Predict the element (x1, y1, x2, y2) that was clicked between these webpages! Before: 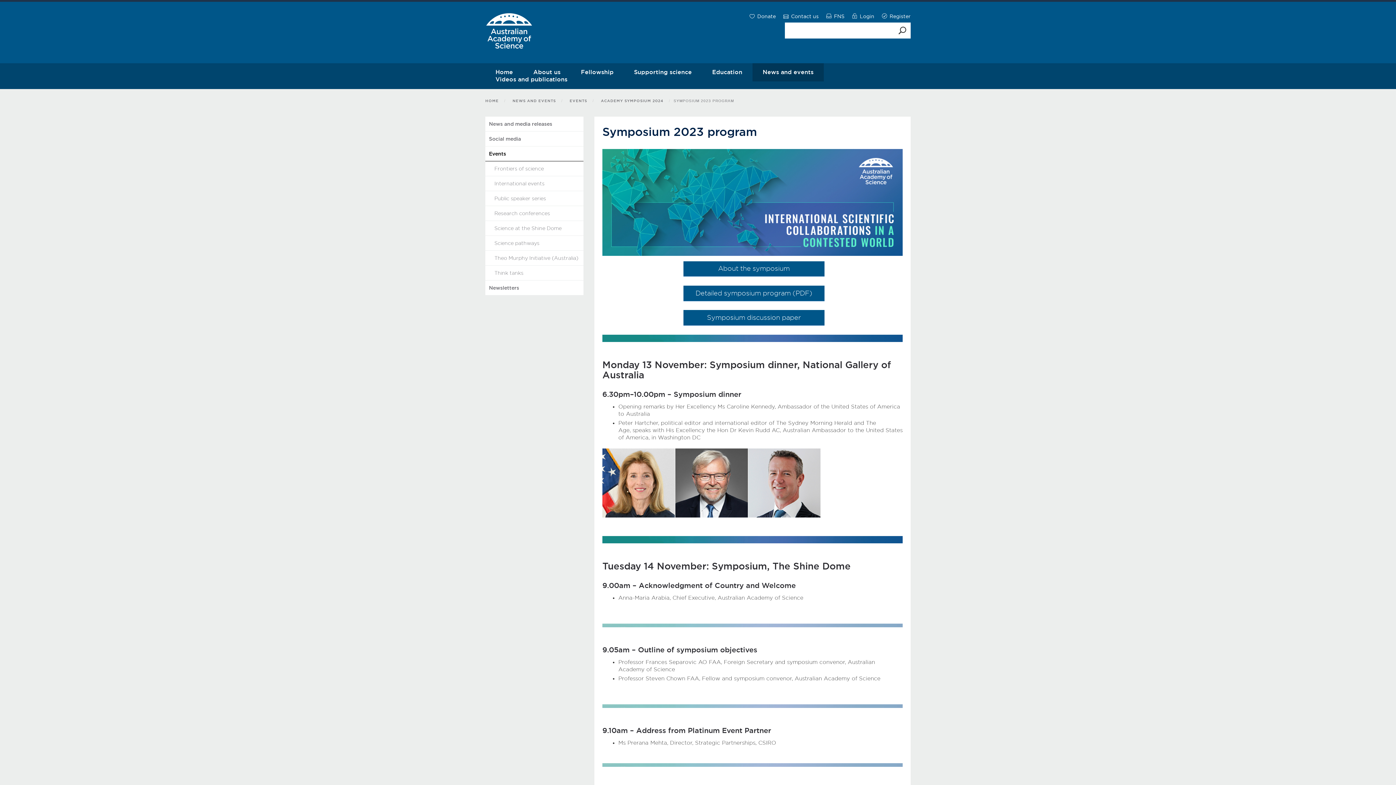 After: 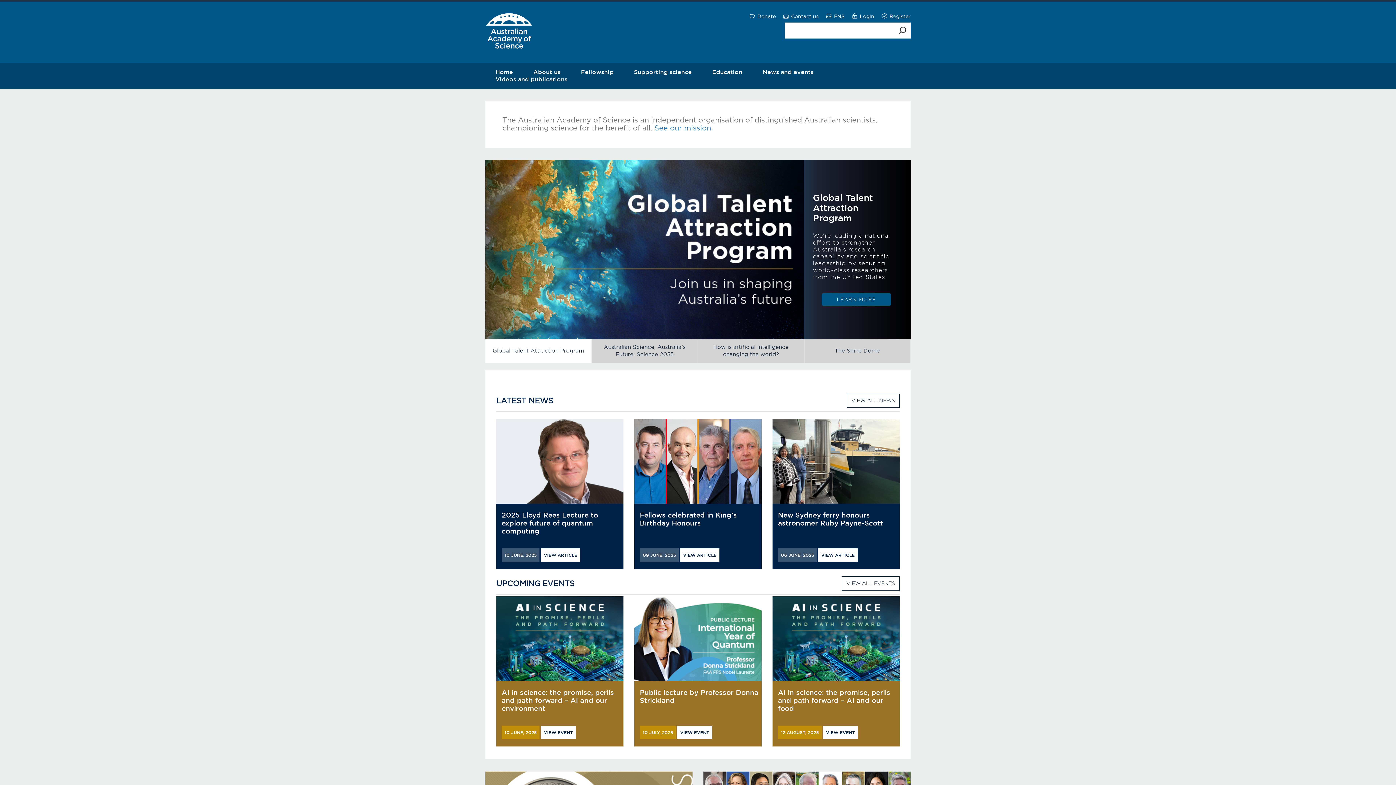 Action: label: HOME bbox: (485, 98, 502, 102)